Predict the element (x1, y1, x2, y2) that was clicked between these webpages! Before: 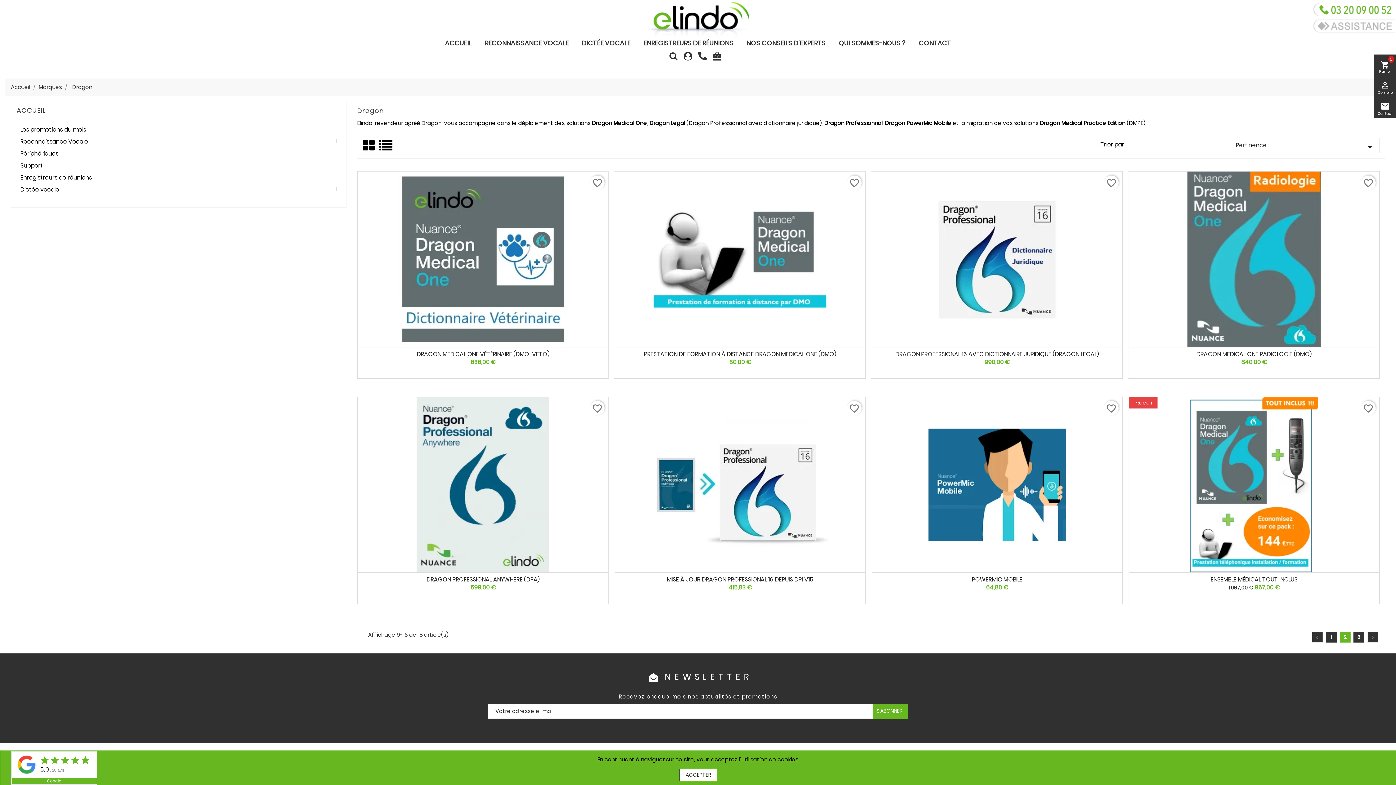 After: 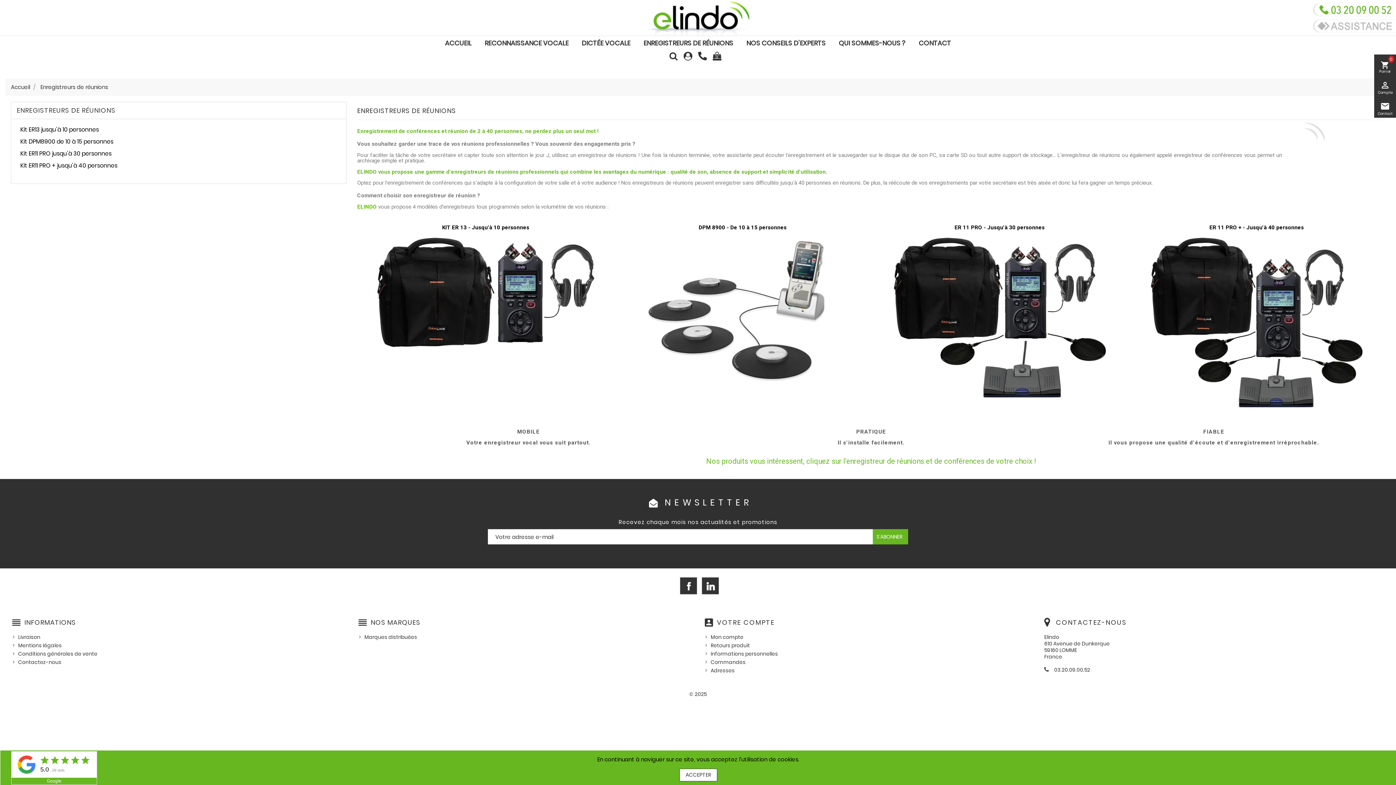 Action: bbox: (637, 36, 740, 50) label: ENREGISTREURS DE RÉUNIONS